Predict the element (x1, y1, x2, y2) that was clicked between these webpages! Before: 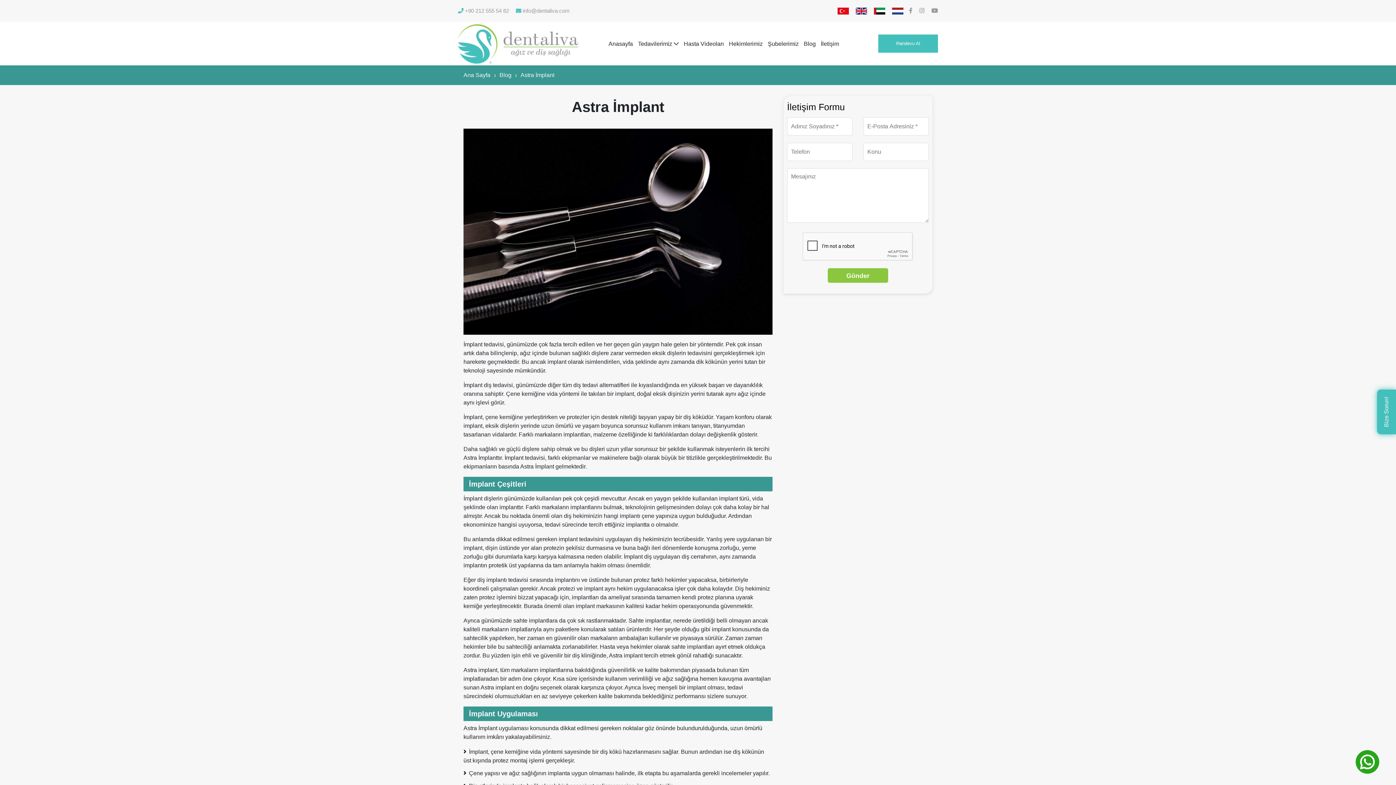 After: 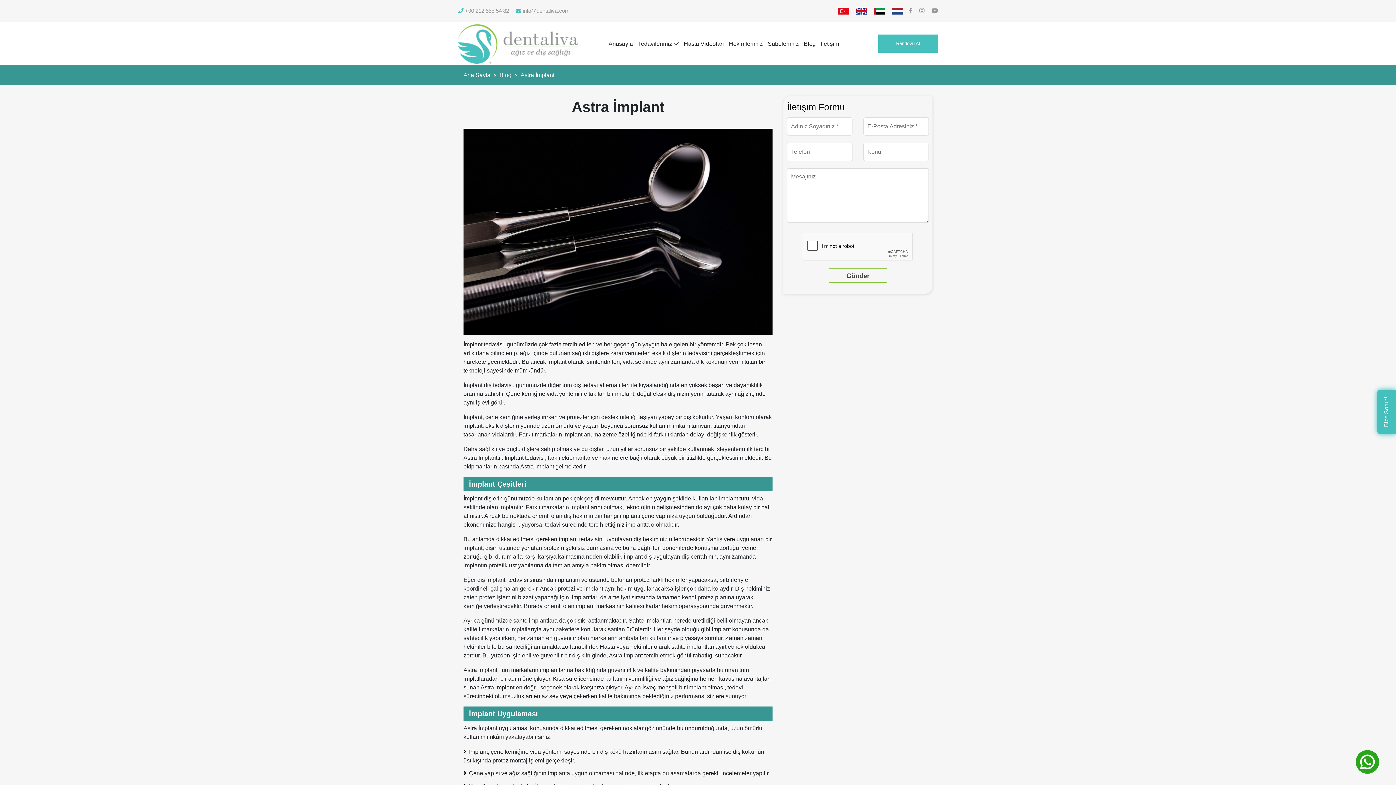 Action: bbox: (828, 268, 888, 282) label: Gönder